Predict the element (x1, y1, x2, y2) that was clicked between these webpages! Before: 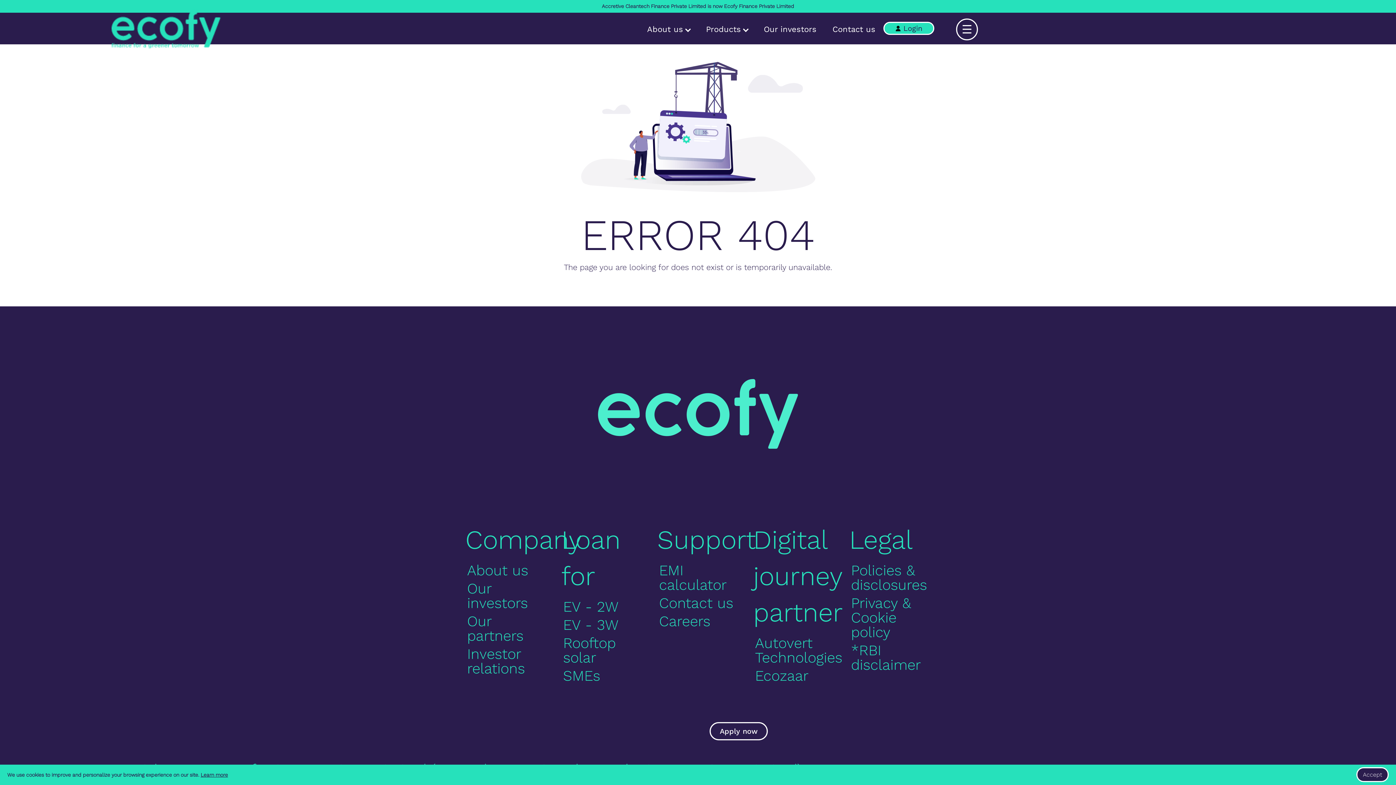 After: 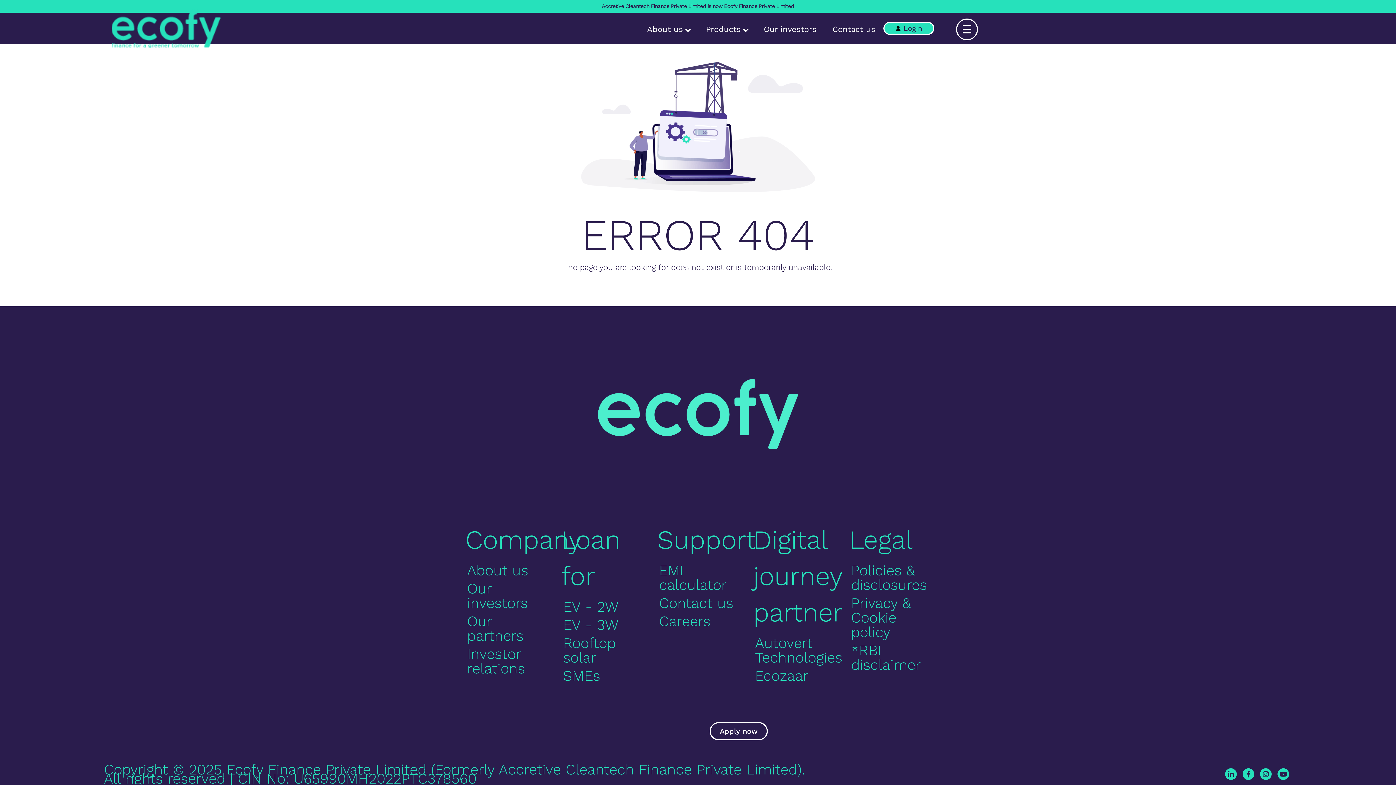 Action: label: Accept bbox: (1356, 767, 1389, 782)